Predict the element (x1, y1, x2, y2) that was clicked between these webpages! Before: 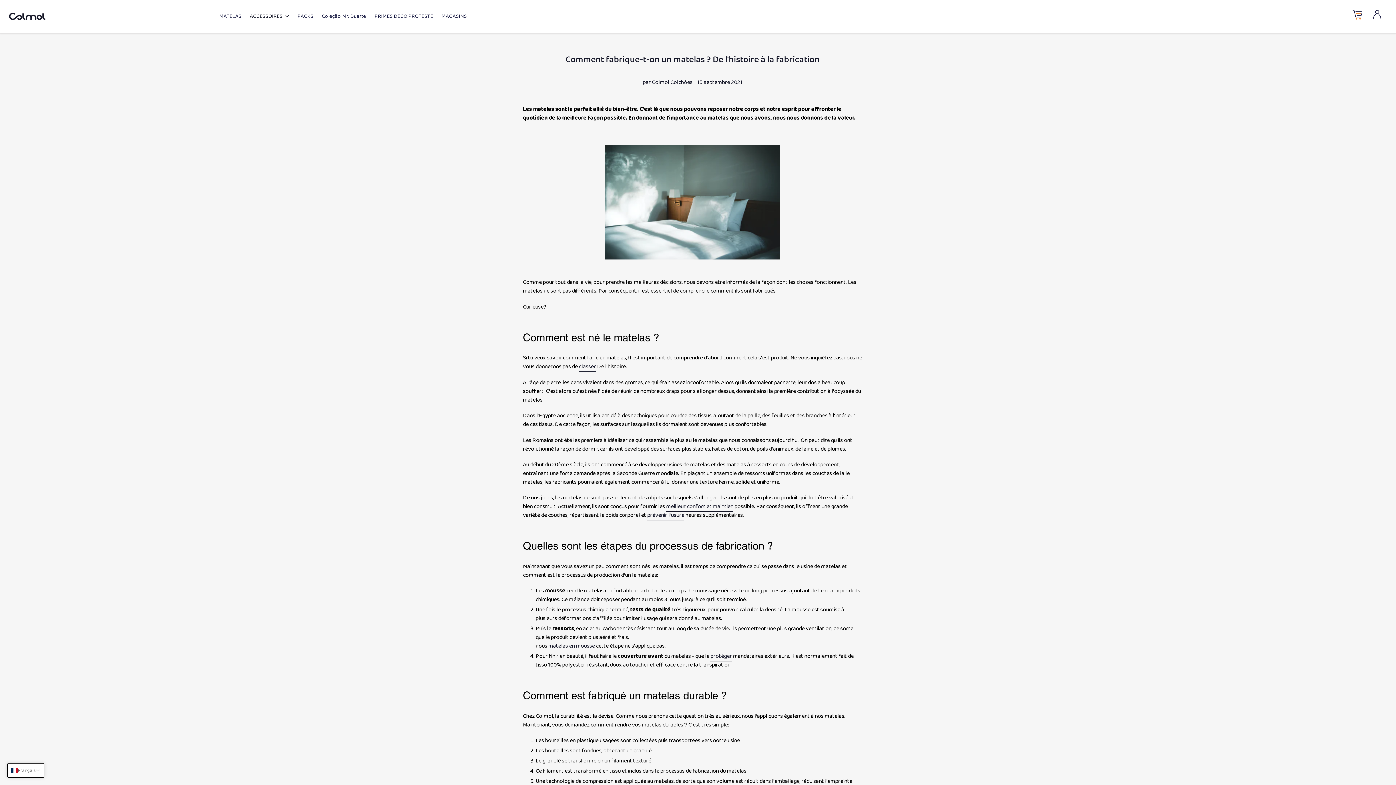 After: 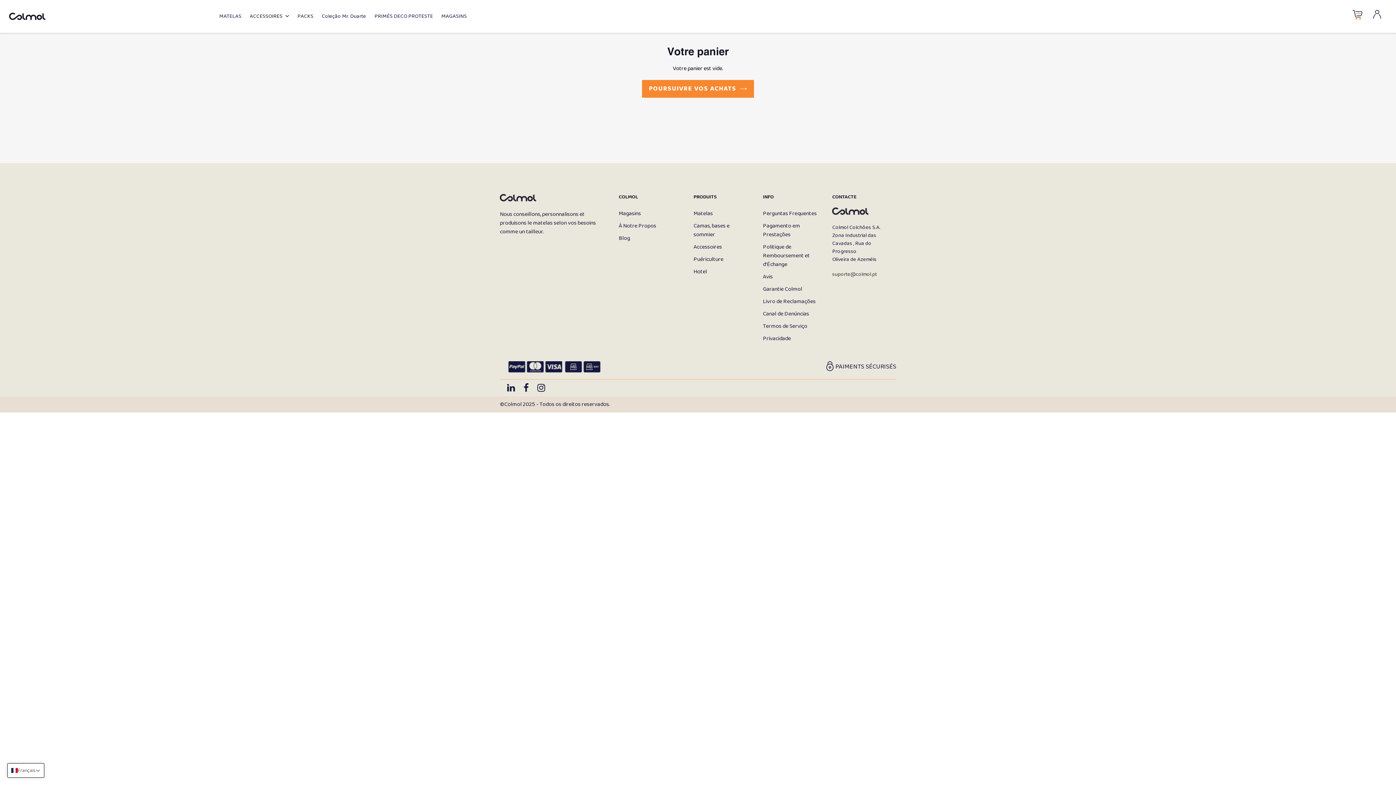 Action: bbox: (1348, 5, 1367, 23) label: Panier